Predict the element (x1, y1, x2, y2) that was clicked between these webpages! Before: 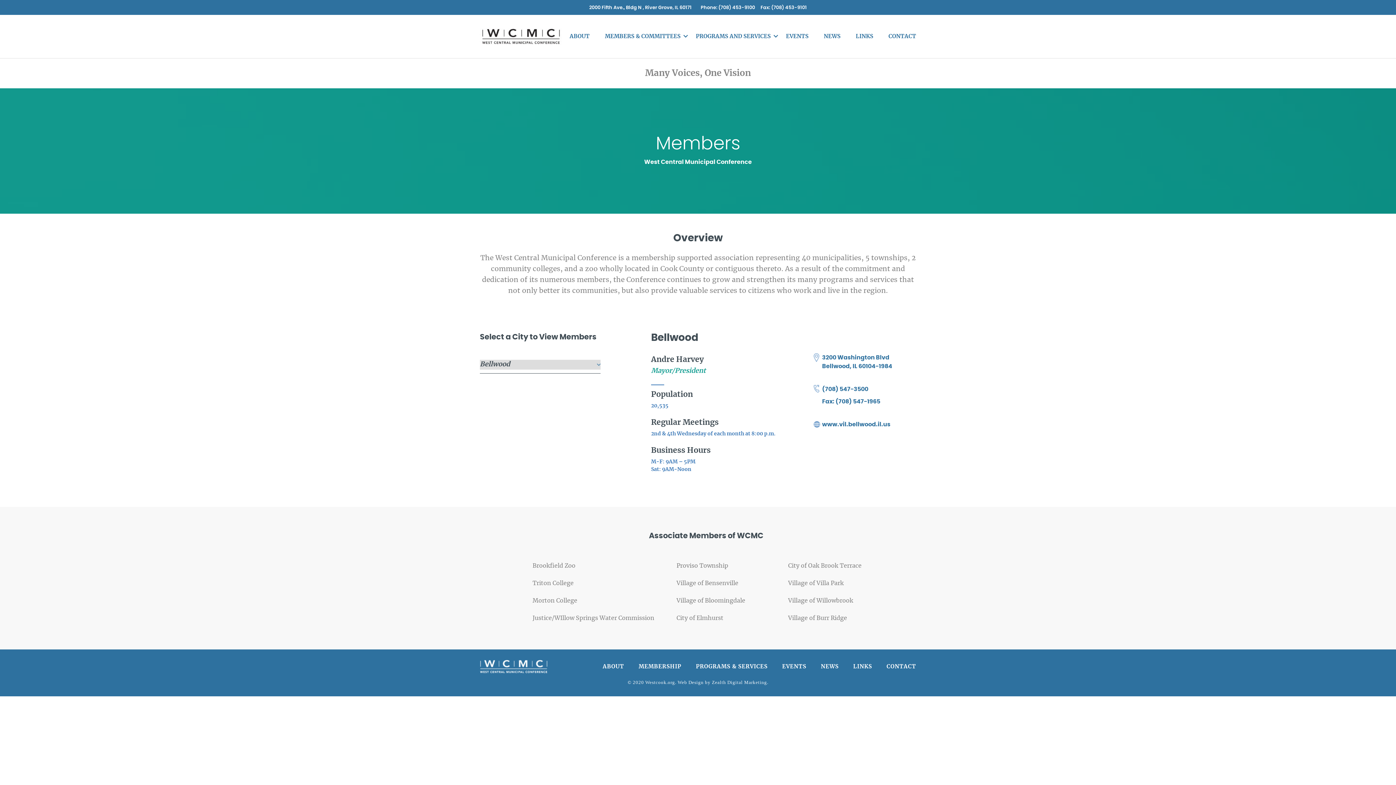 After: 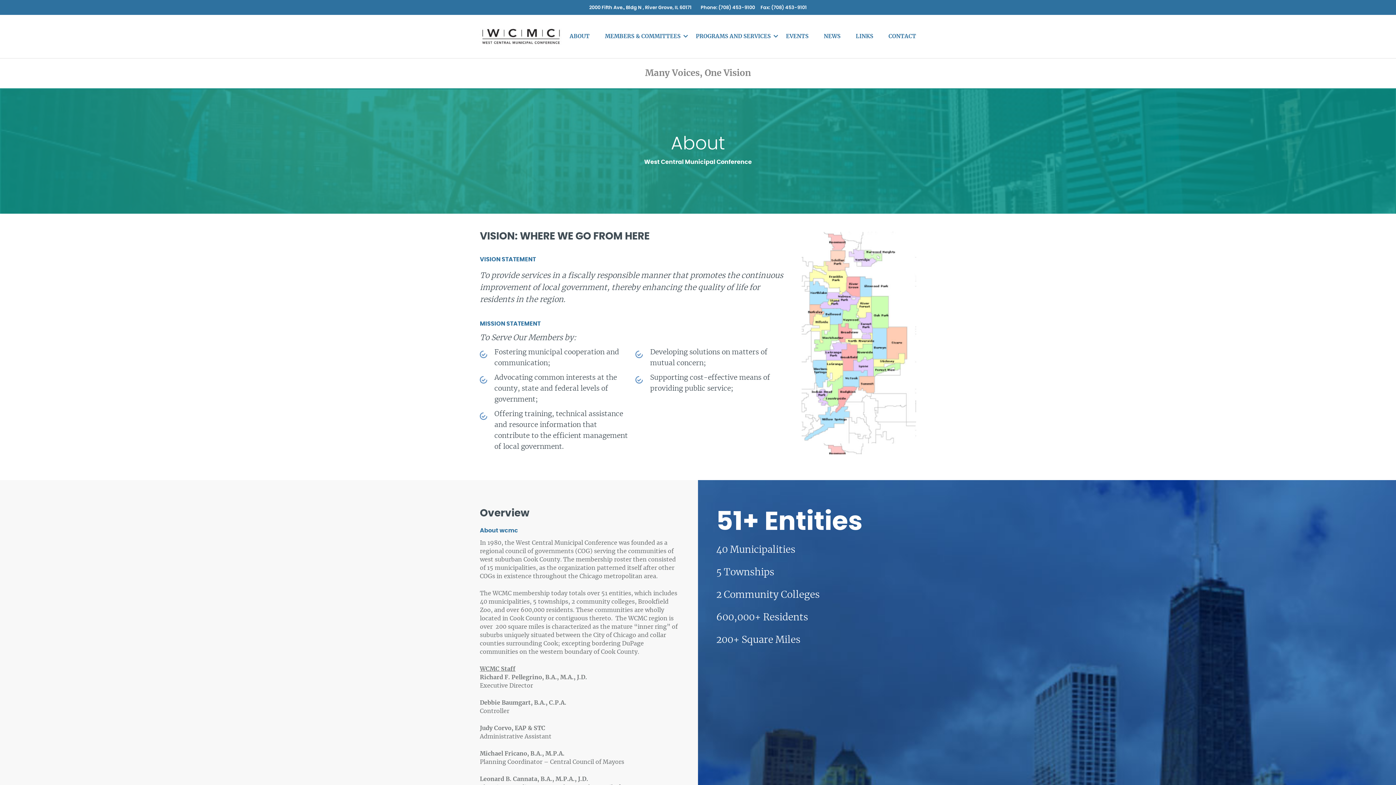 Action: bbox: (569, 32, 589, 40) label: ABOUT